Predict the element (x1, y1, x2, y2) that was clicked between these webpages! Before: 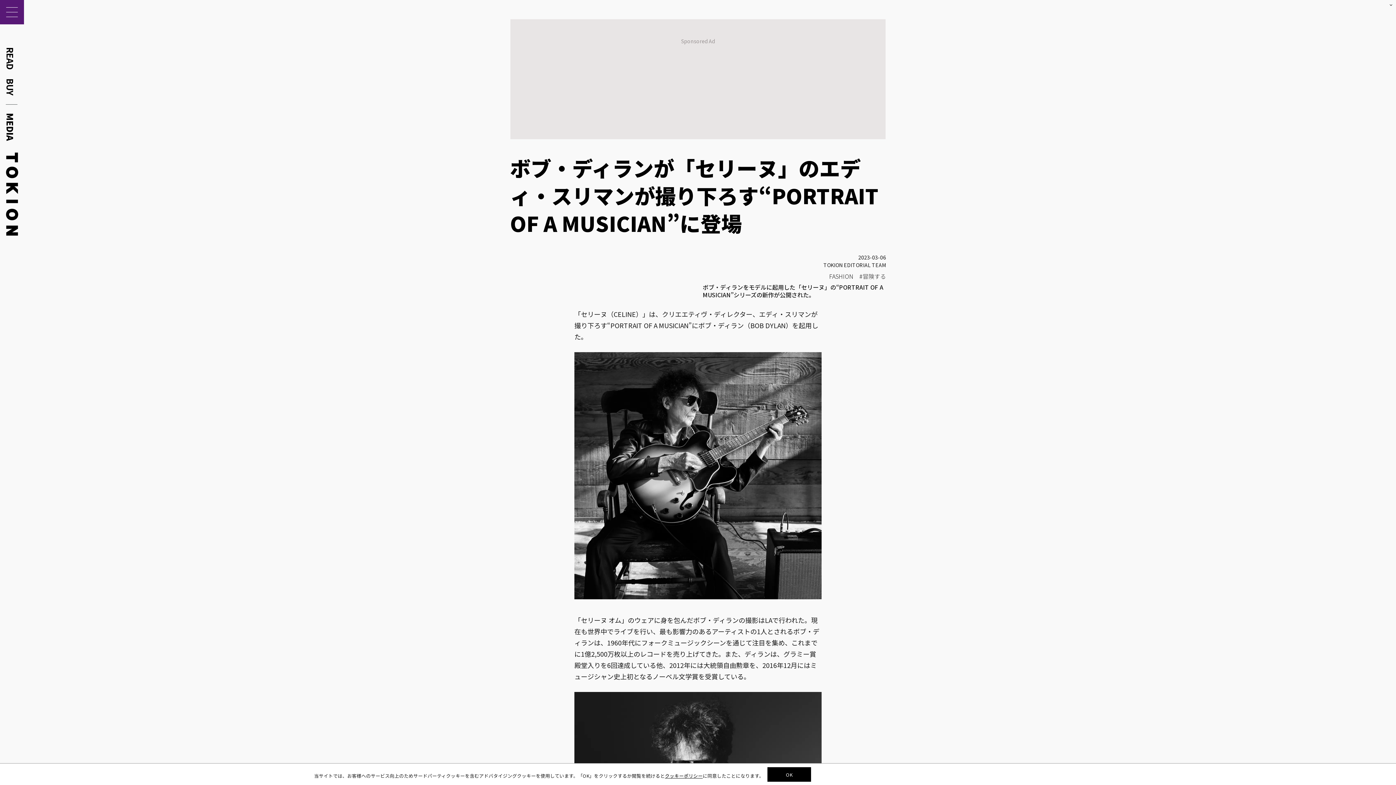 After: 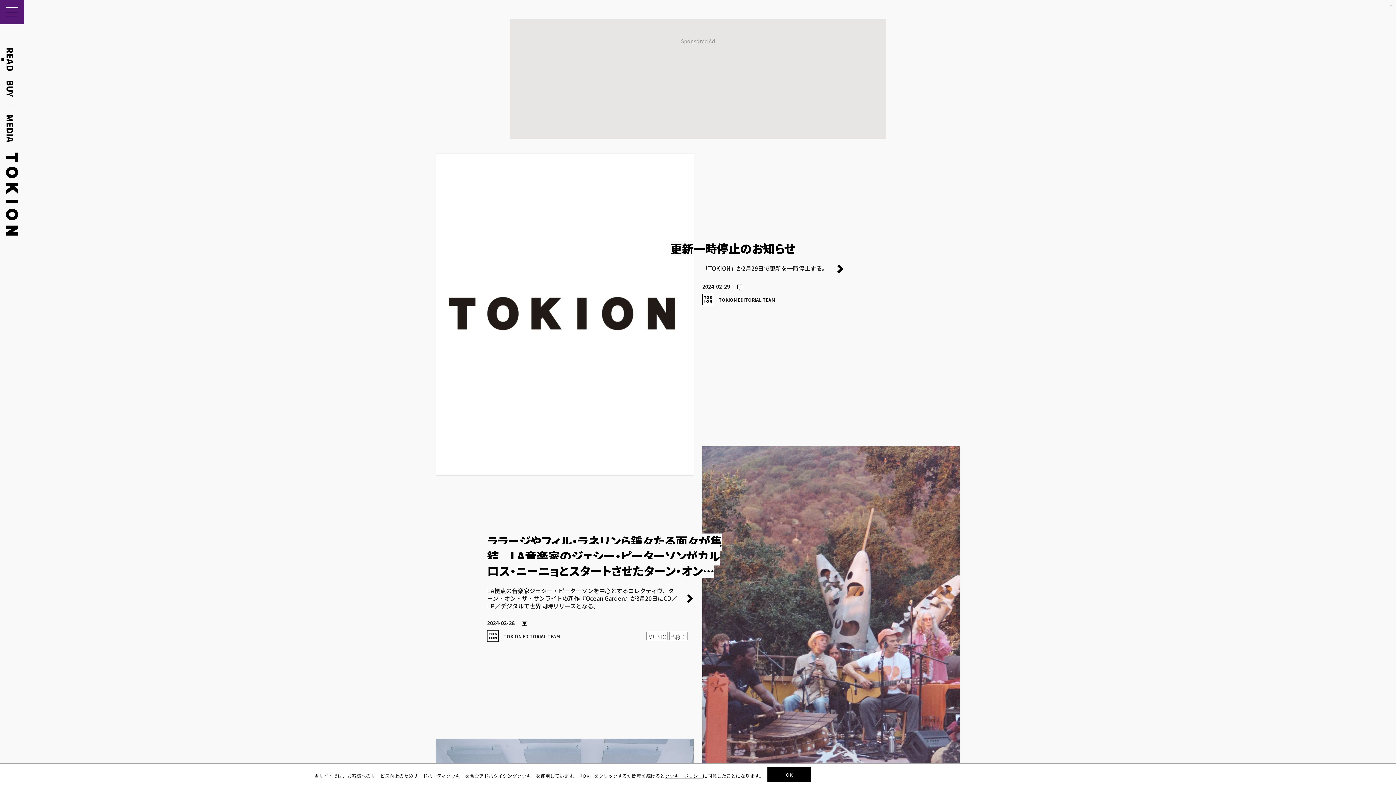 Action: bbox: (1, 113, 14, 141) label: MEDIA